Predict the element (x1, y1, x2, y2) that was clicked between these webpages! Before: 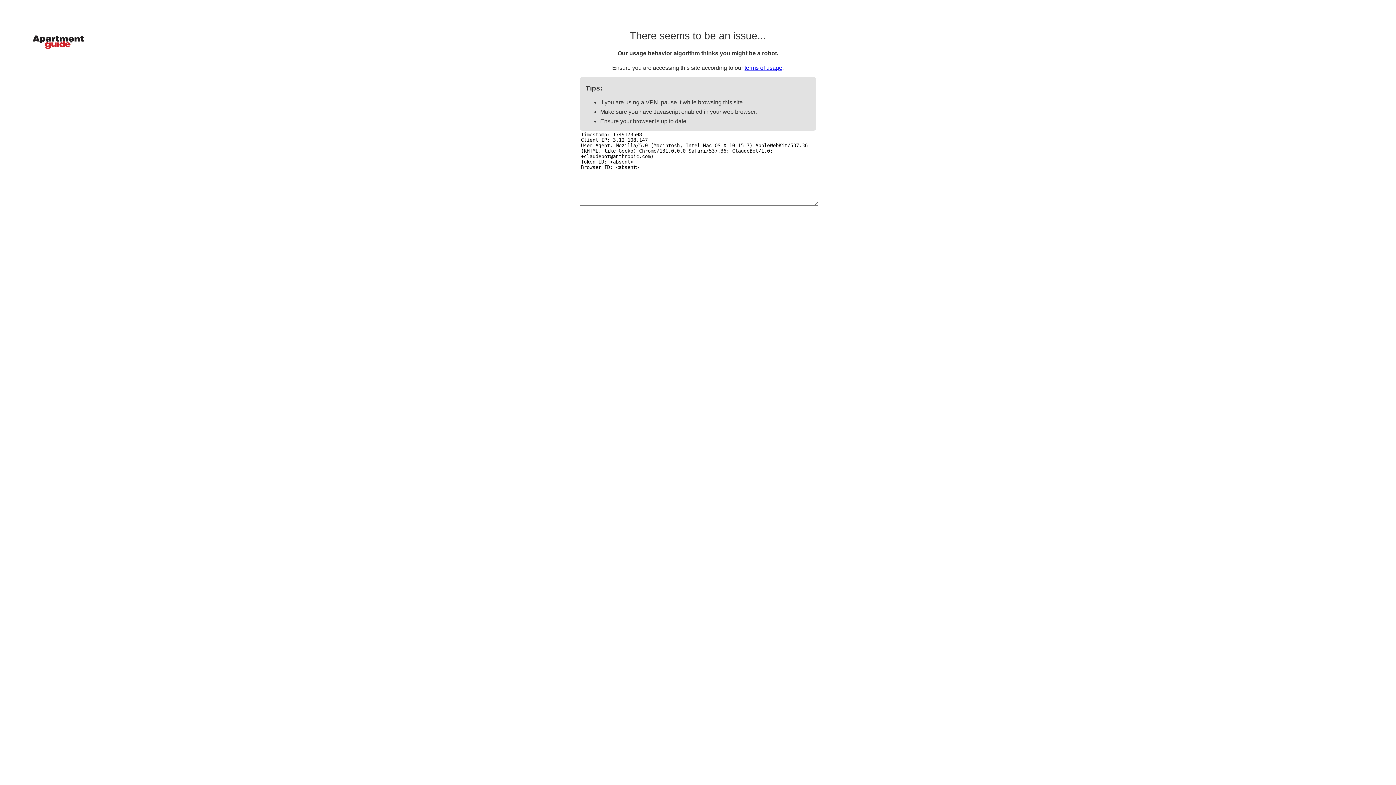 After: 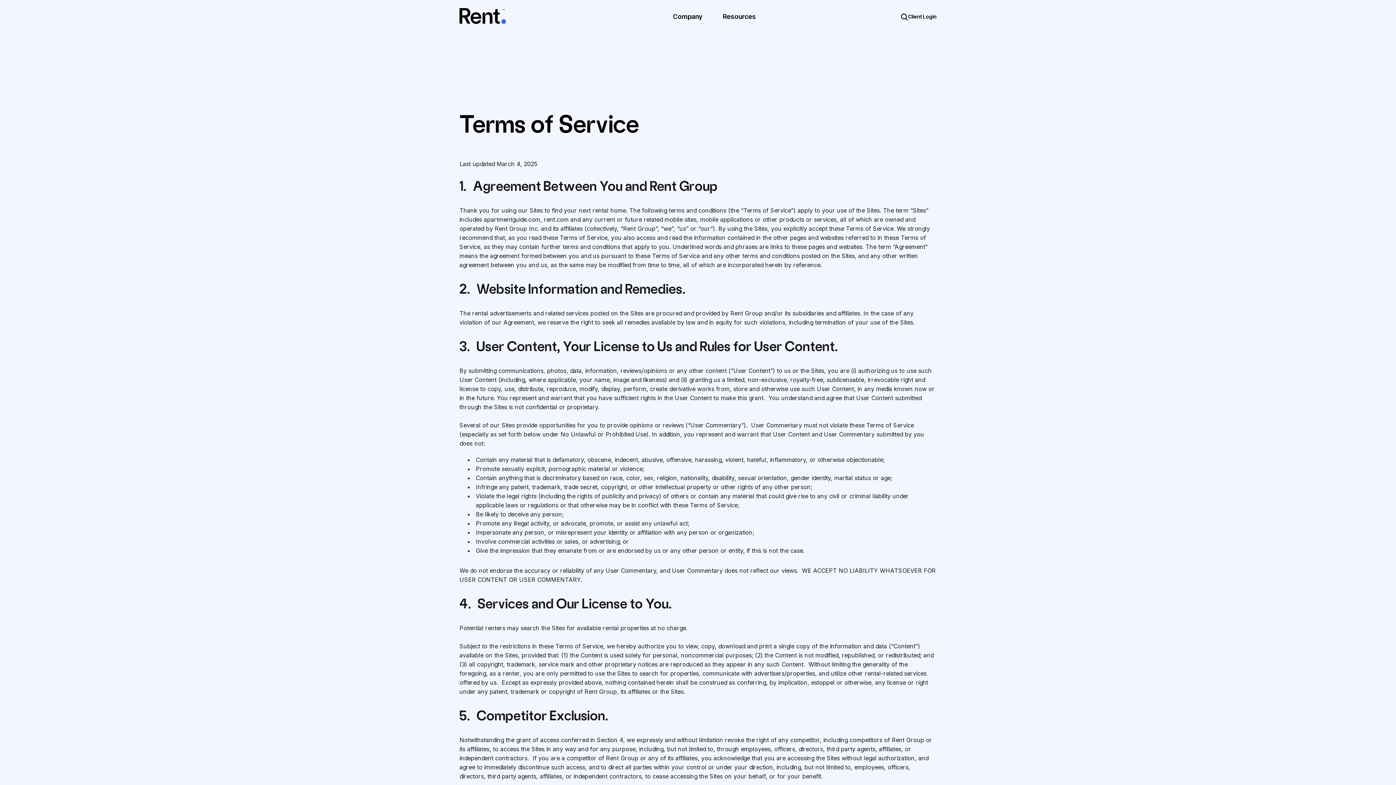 Action: bbox: (744, 64, 782, 70) label: terms of usage